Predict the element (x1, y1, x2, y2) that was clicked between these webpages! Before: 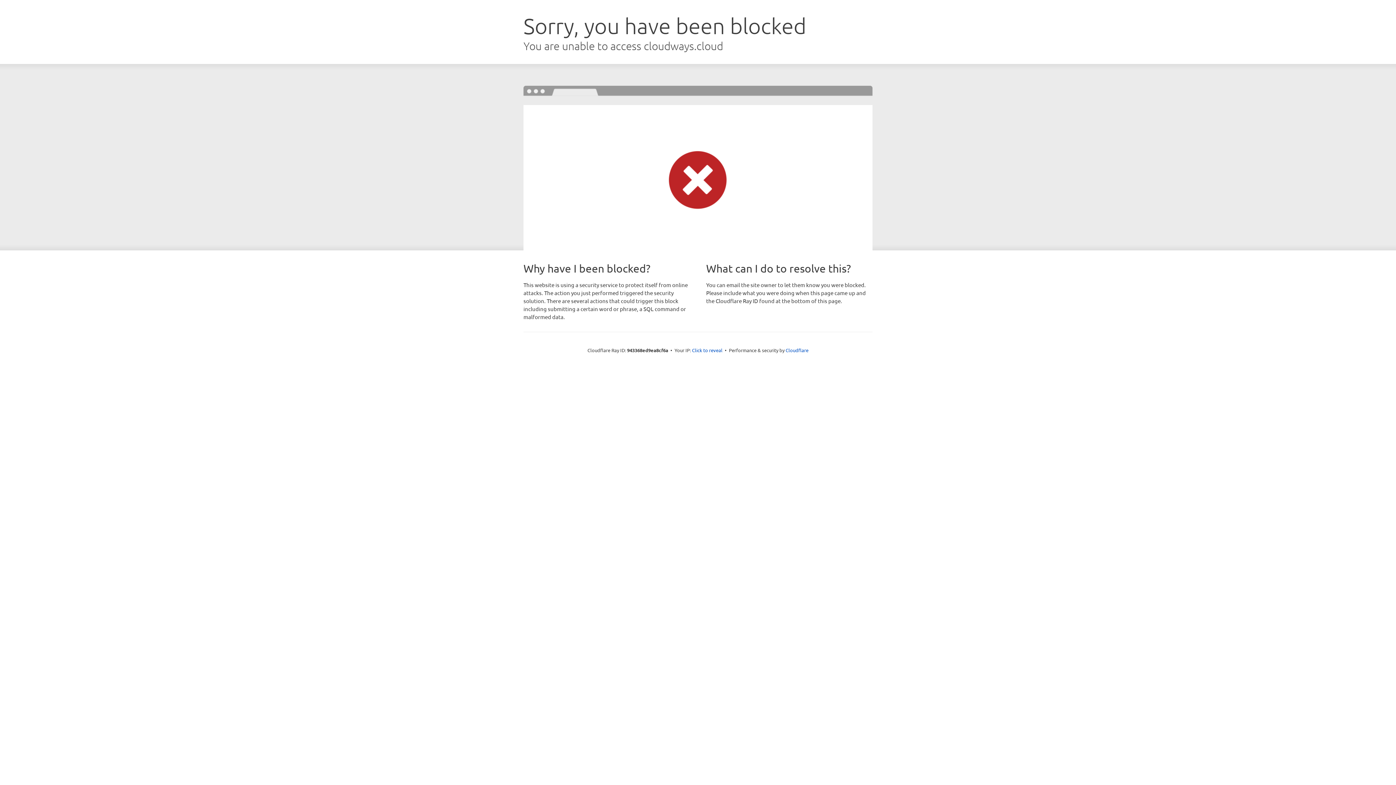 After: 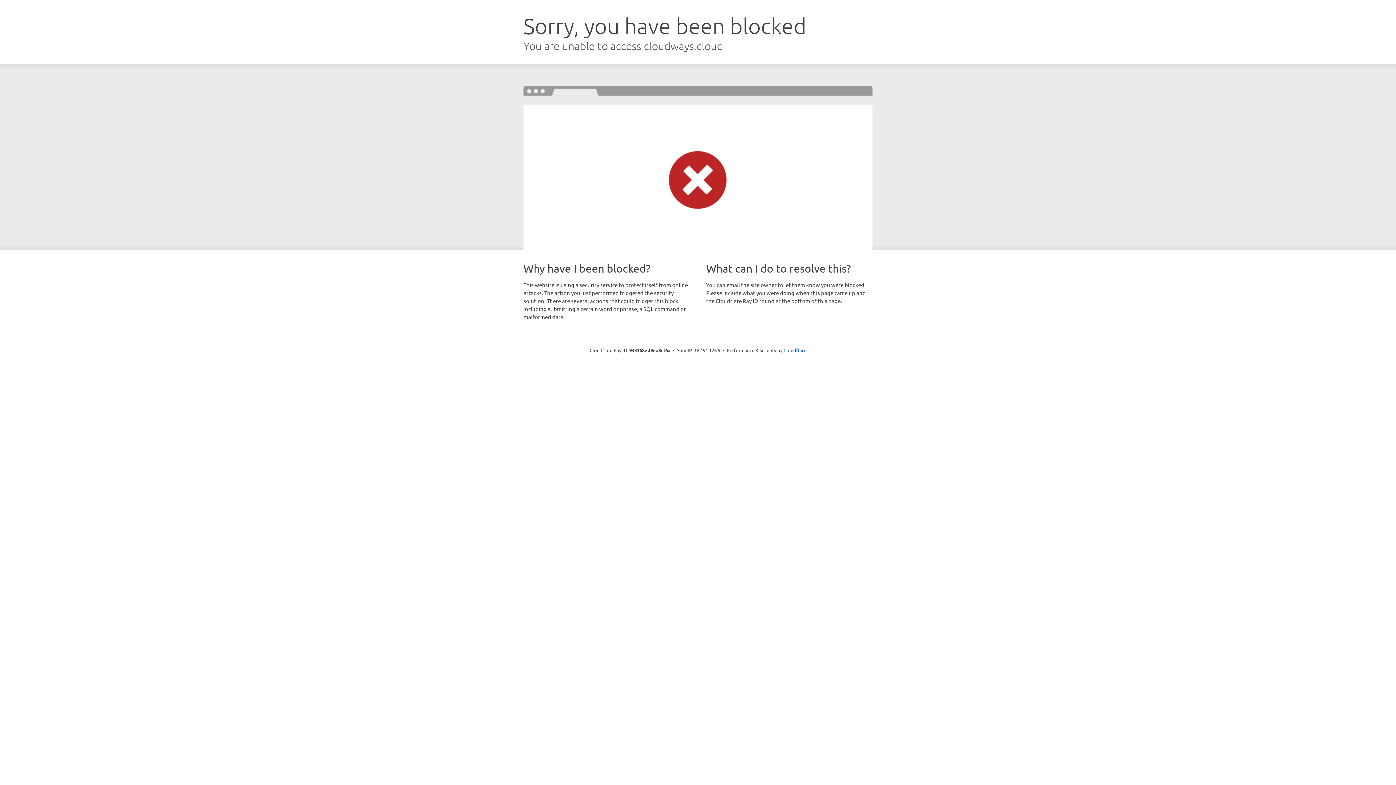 Action: label: Click to reveal bbox: (692, 346, 722, 353)